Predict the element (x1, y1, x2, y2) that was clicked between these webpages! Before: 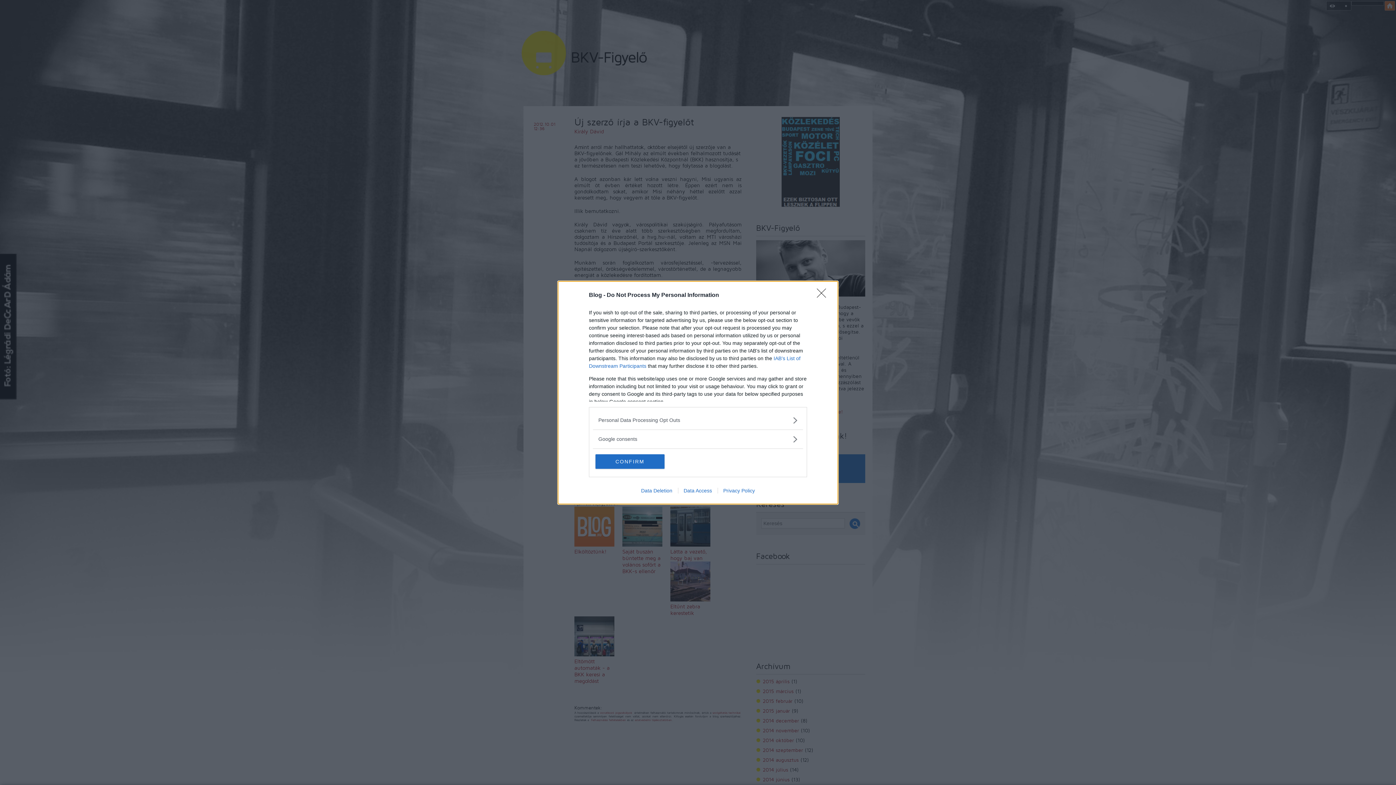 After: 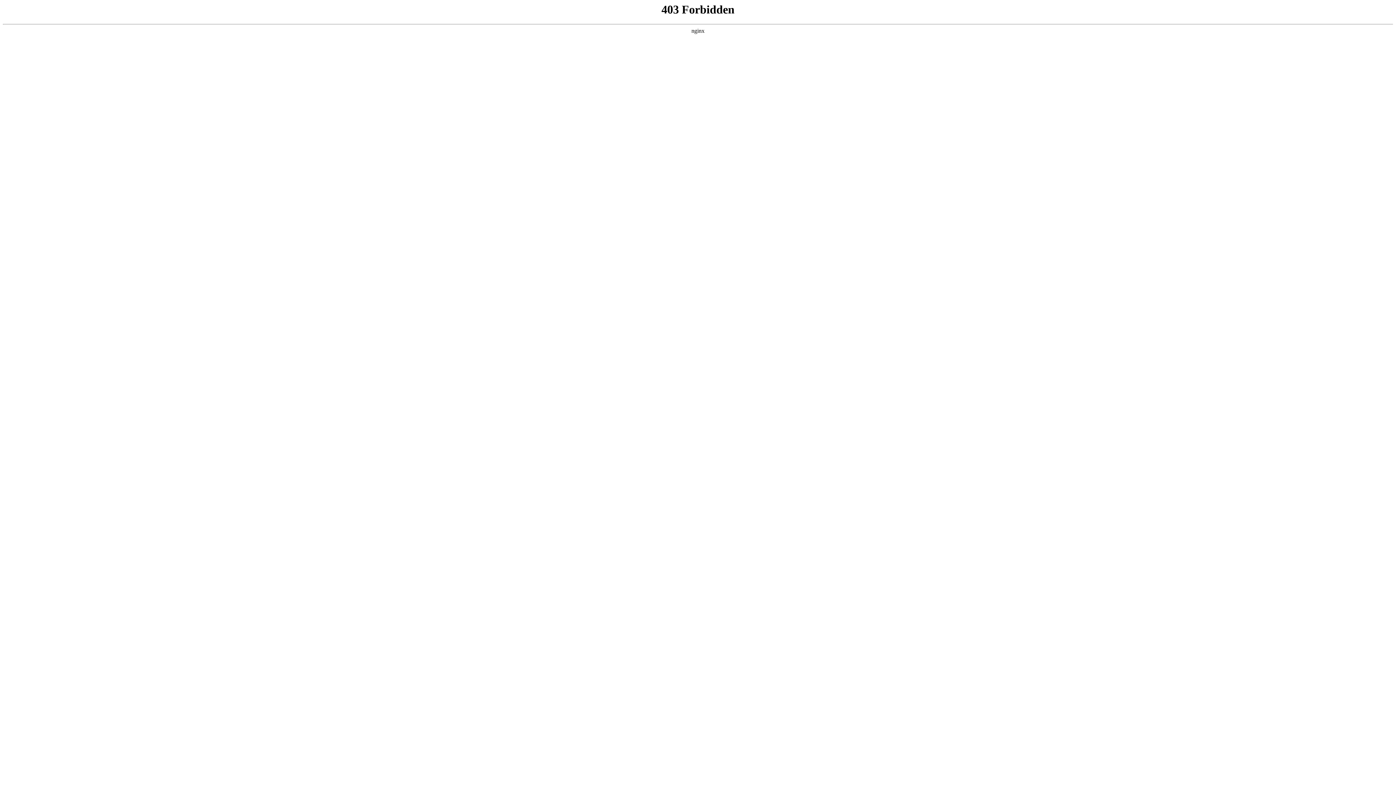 Action: label: Data Deletion bbox: (635, 487, 678, 493)